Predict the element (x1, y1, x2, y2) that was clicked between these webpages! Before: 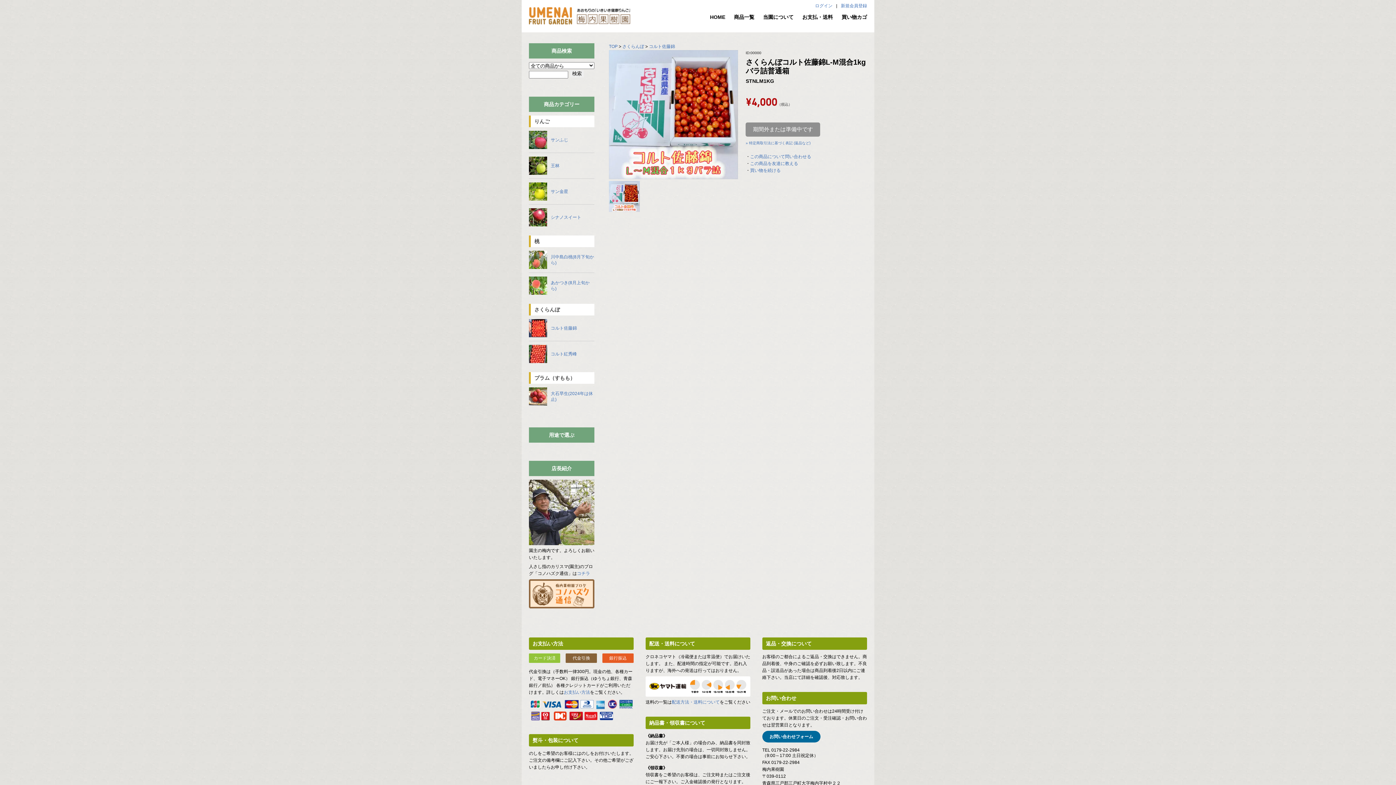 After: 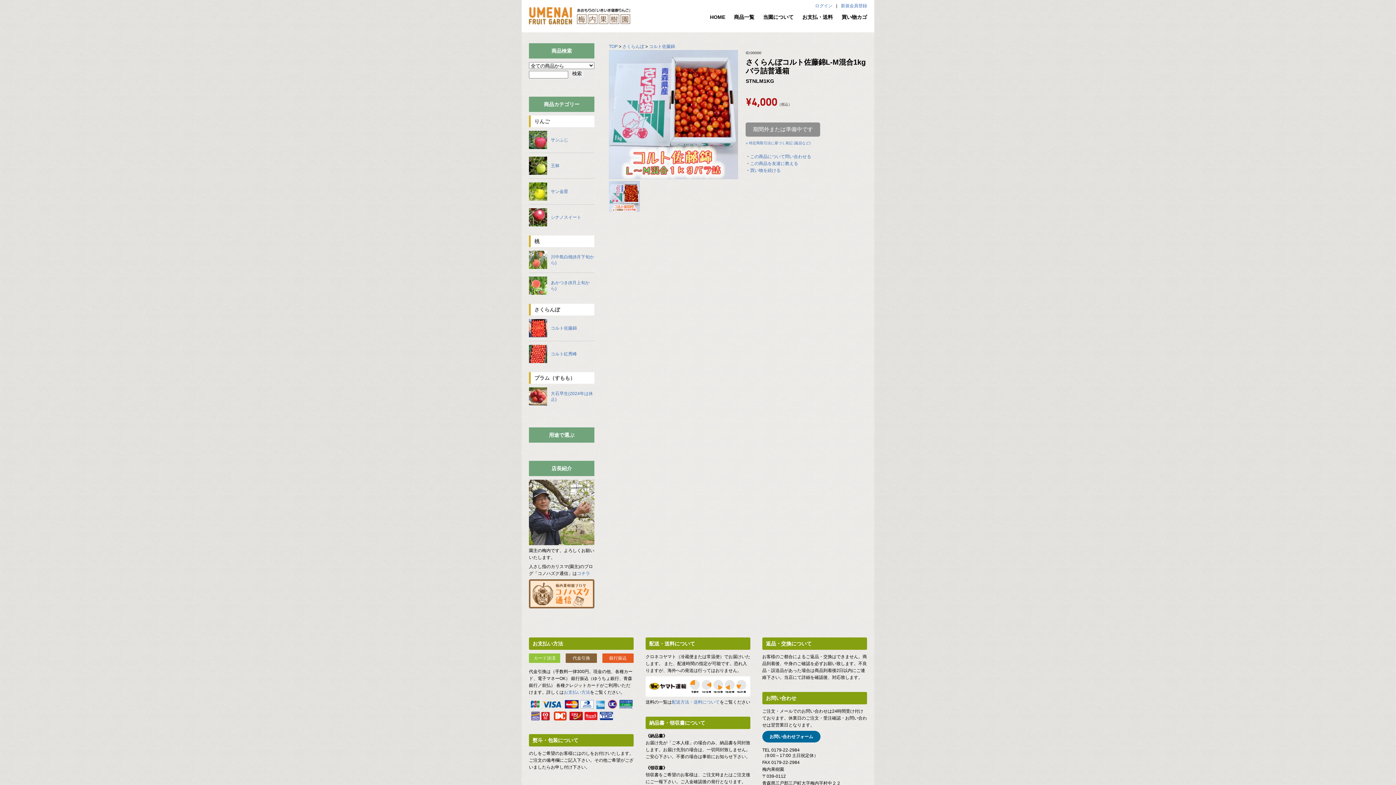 Action: bbox: (529, 604, 594, 609)